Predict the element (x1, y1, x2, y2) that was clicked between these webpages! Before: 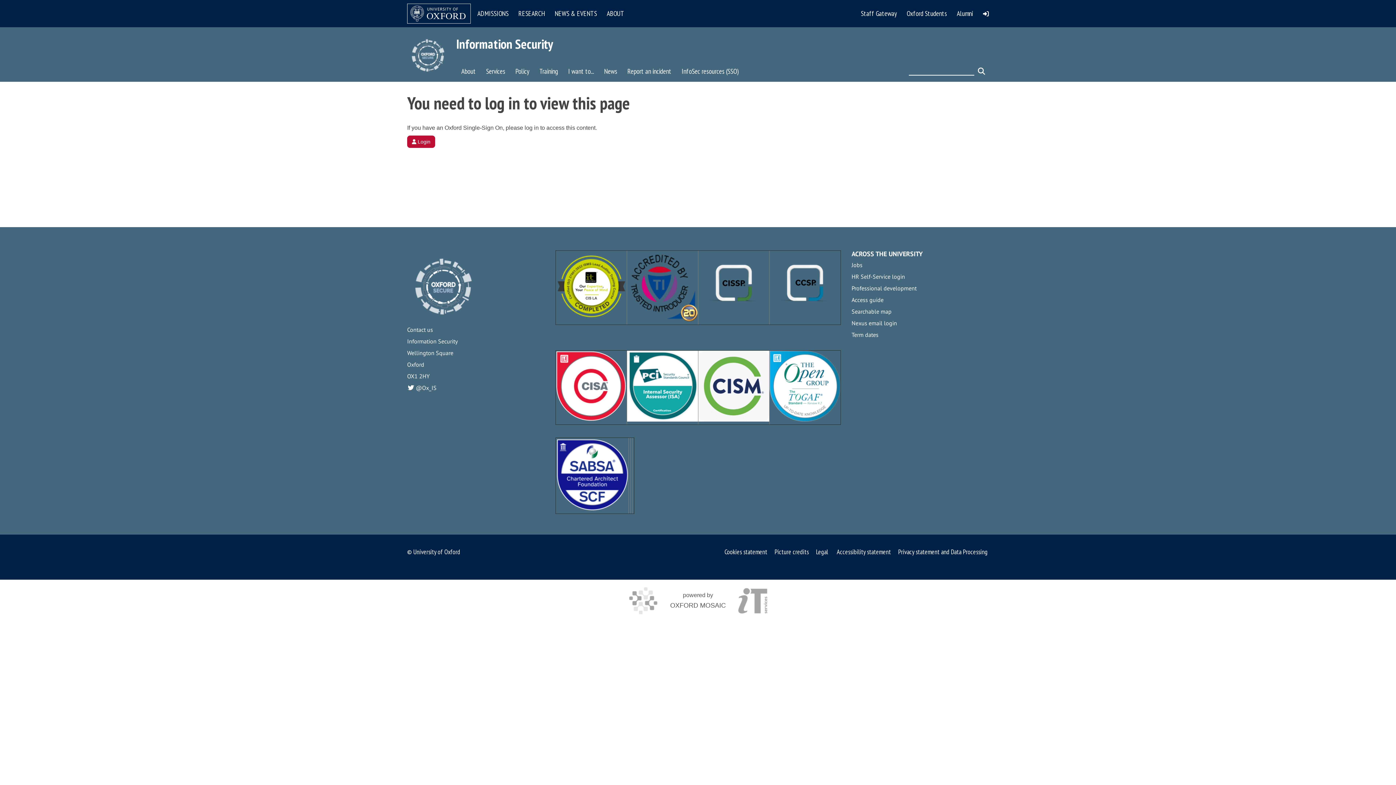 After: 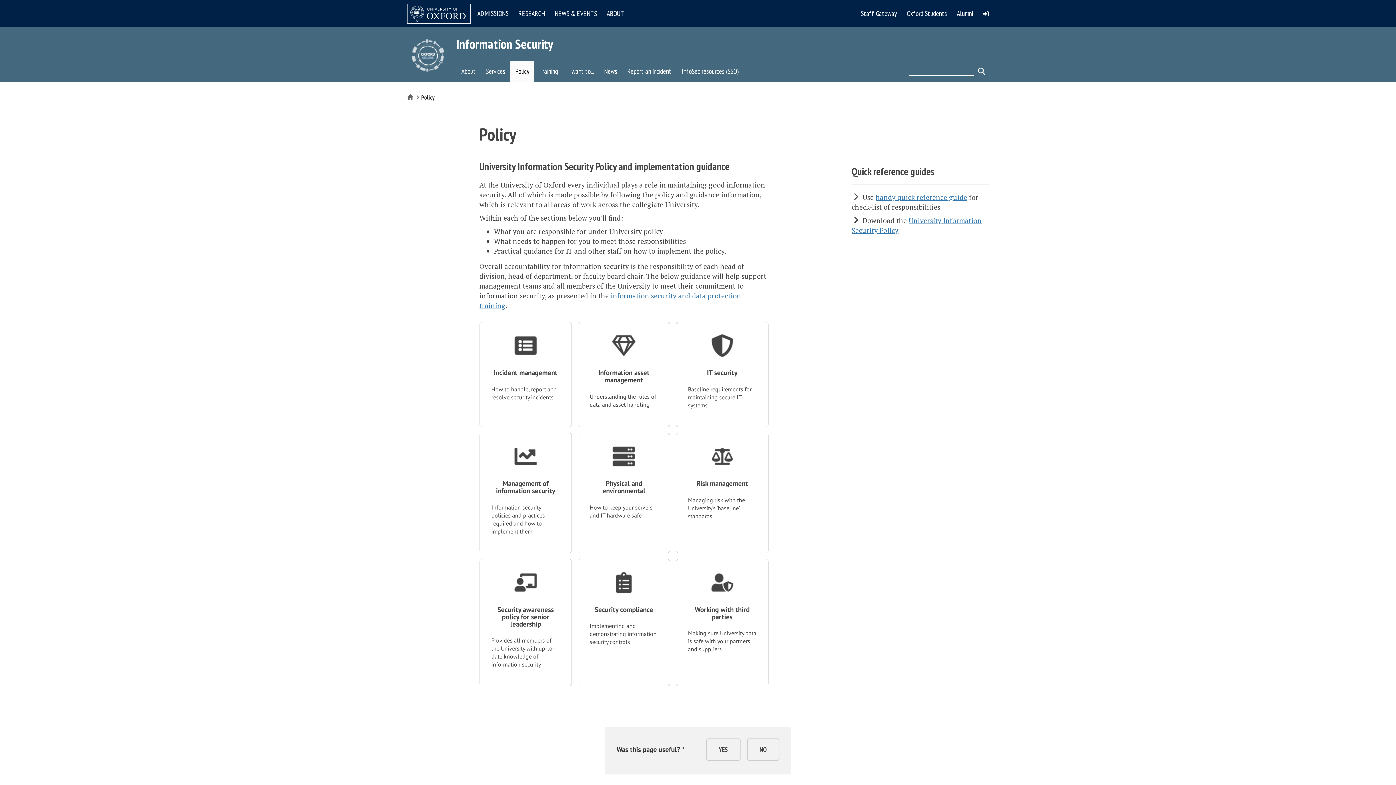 Action: bbox: (510, 61, 534, 81) label: Policy